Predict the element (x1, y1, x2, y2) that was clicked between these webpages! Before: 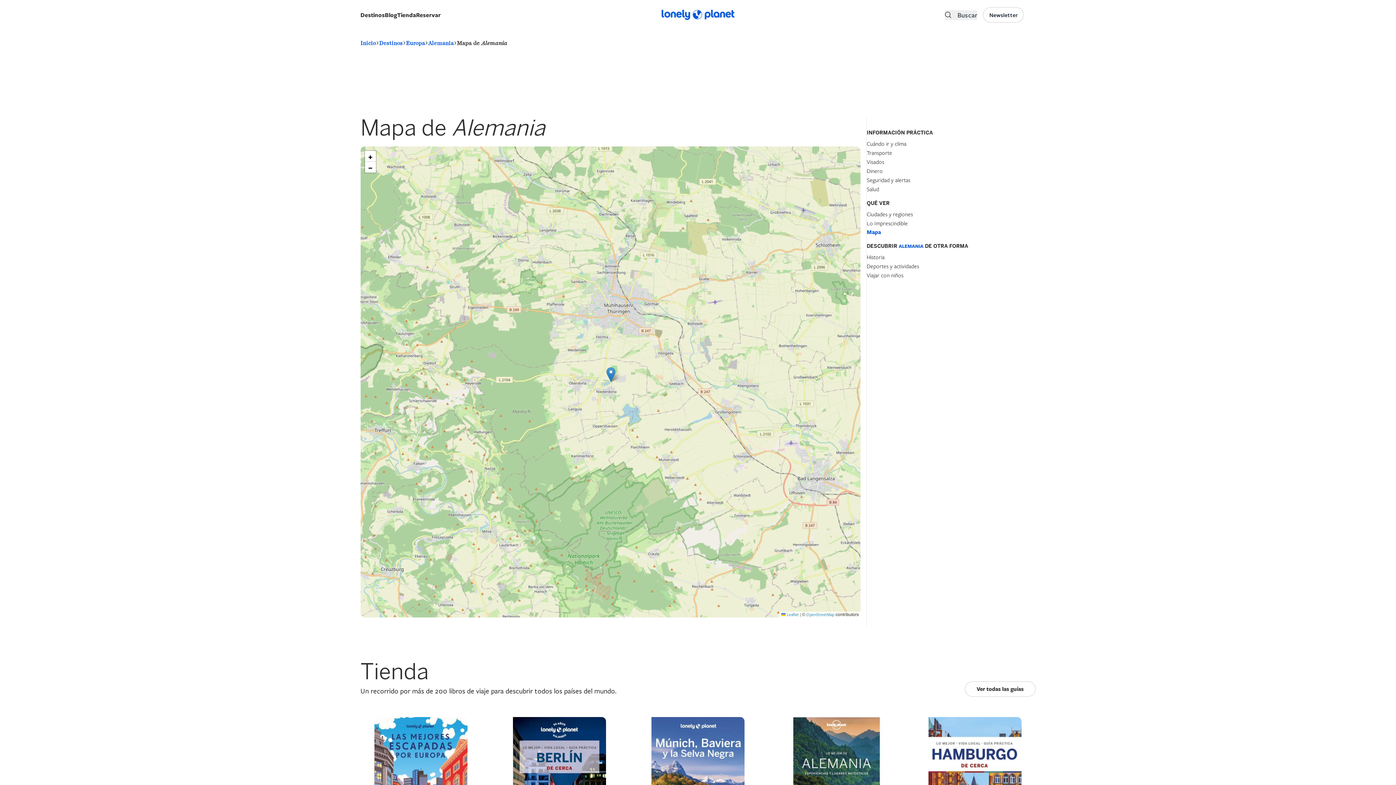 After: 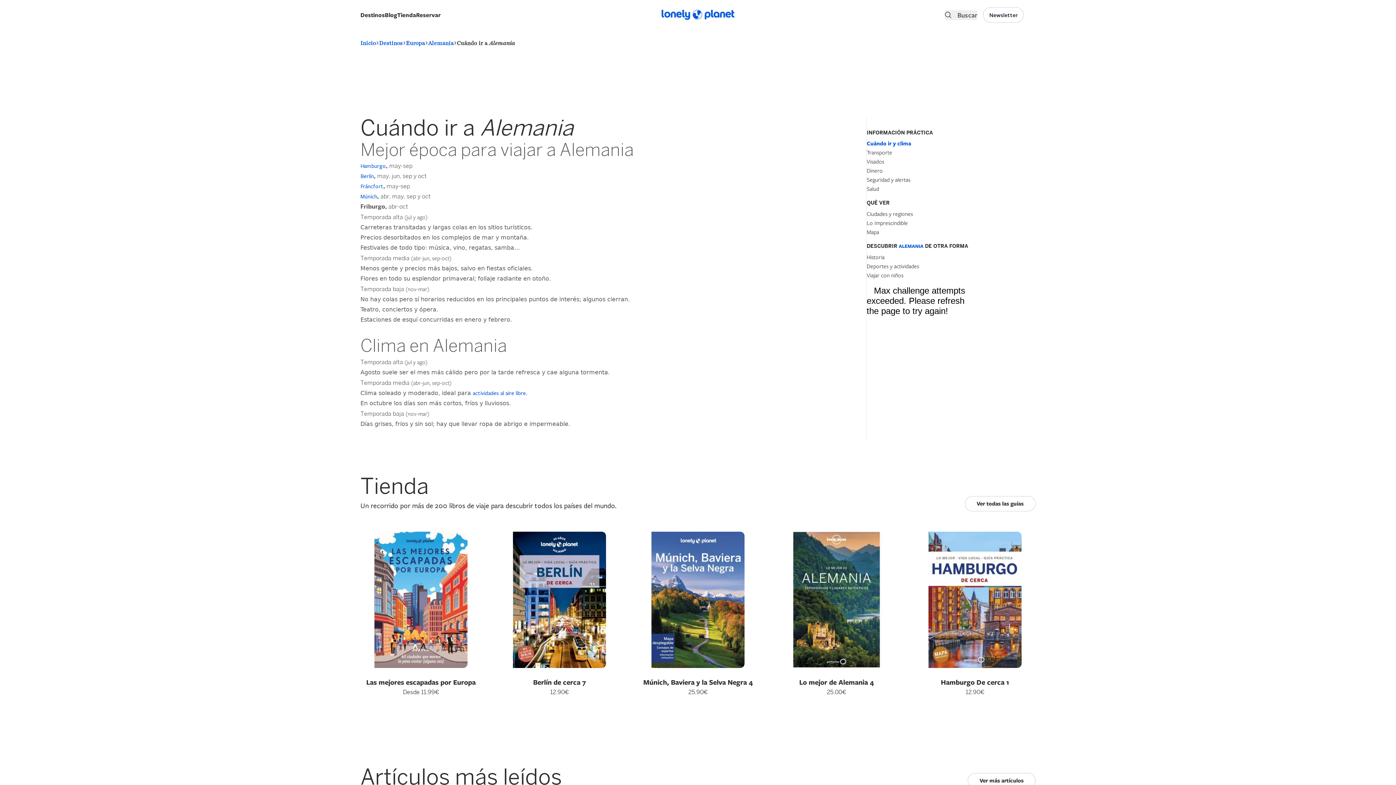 Action: bbox: (867, 140, 906, 147) label: Cuándo ir y clima